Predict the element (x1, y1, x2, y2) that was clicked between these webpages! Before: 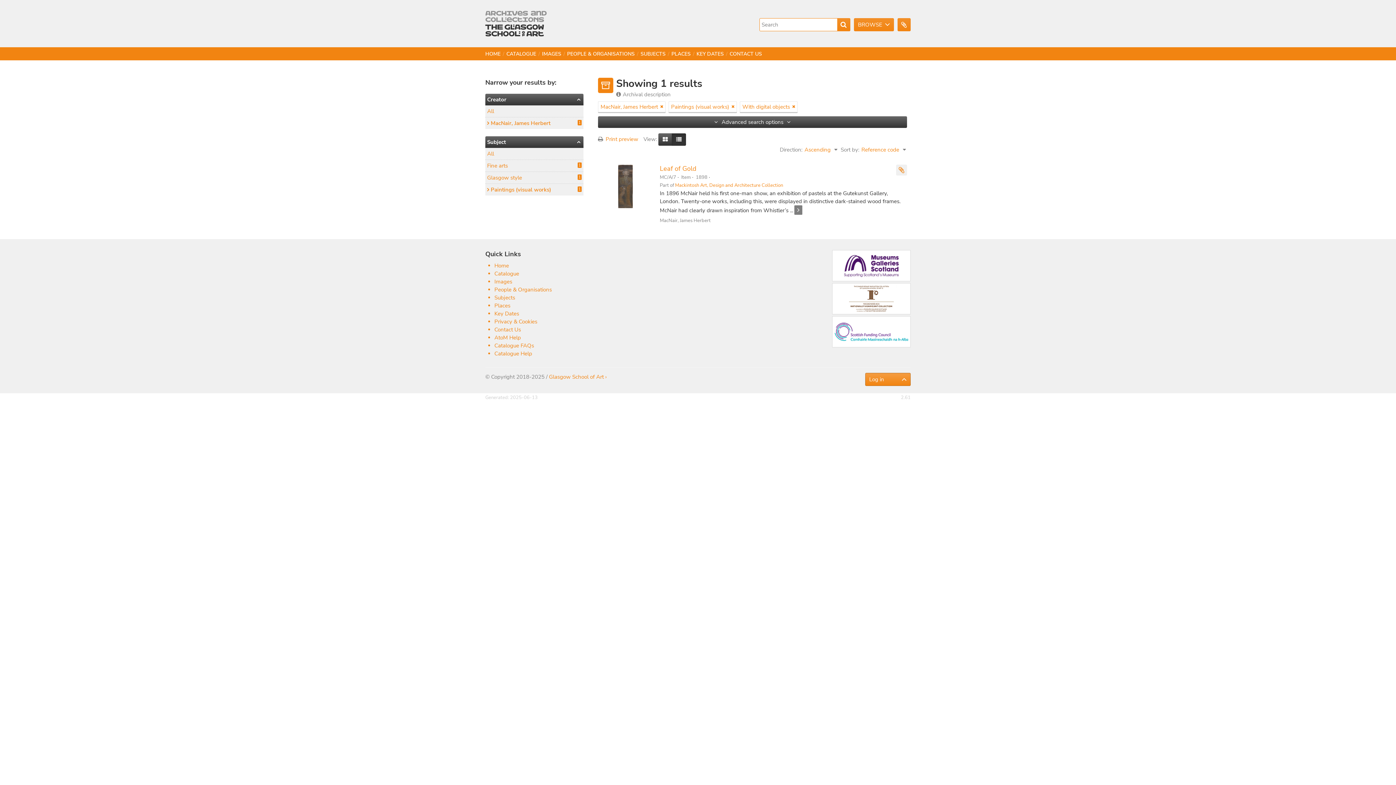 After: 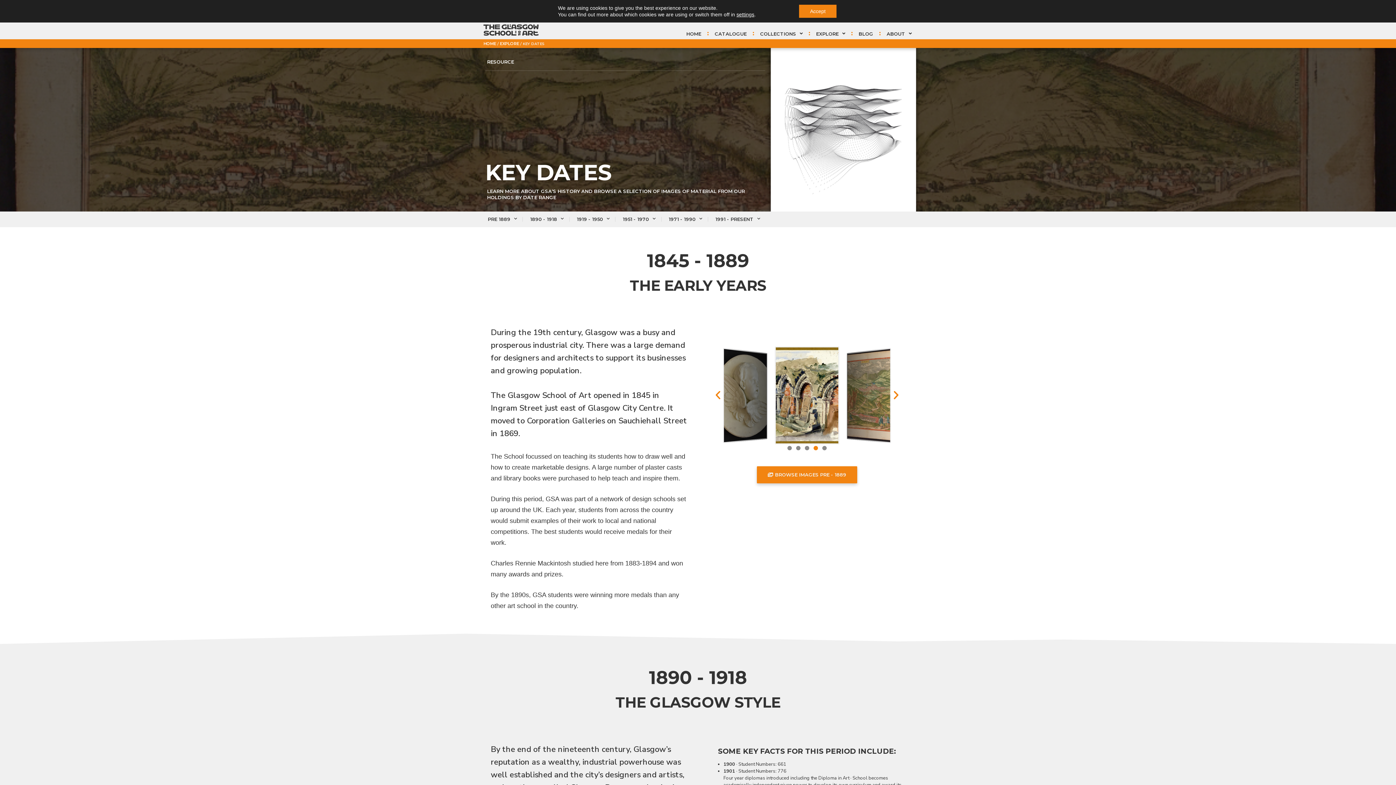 Action: bbox: (693, 47, 726, 61) label: KEY DATES